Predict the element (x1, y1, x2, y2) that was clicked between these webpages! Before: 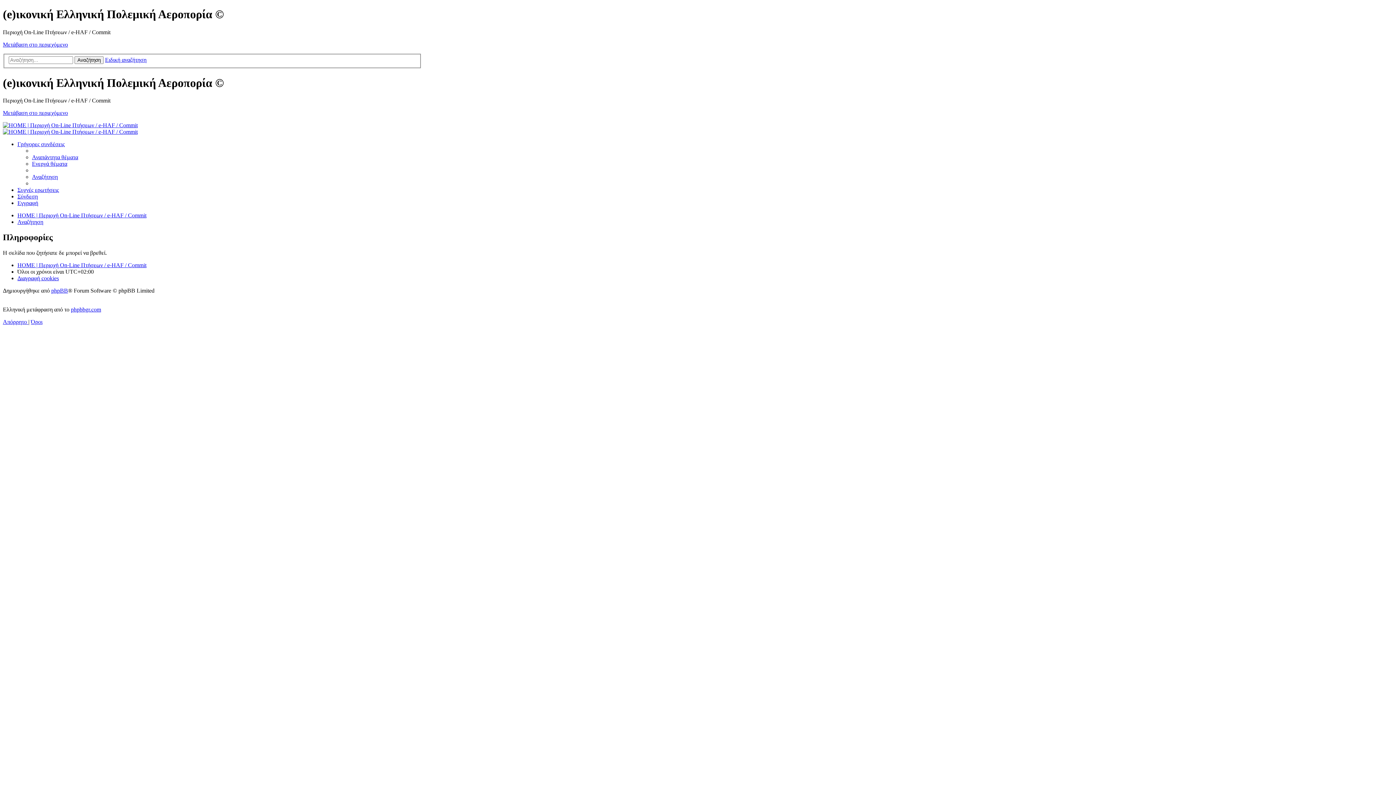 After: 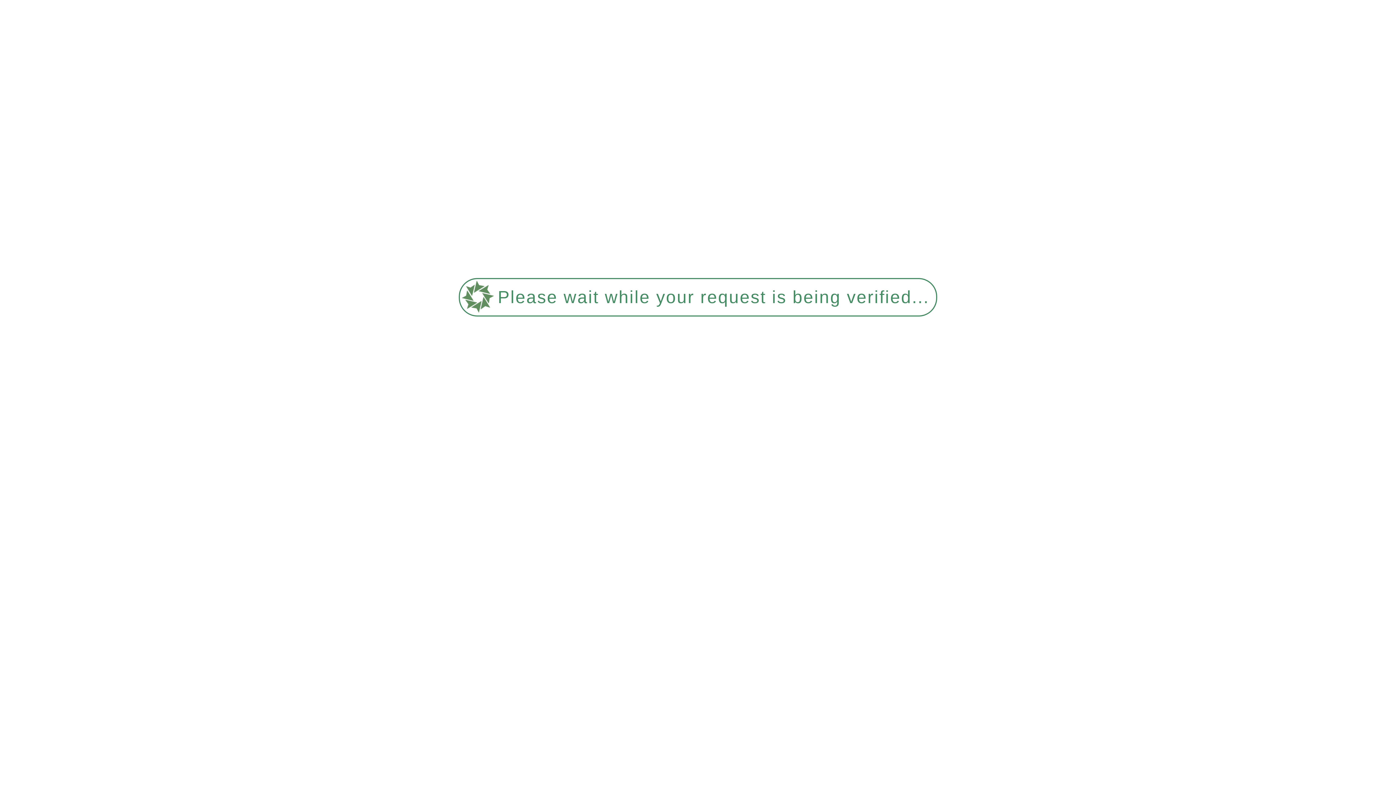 Action: bbox: (74, 56, 103, 64) label: Αναζήτηση